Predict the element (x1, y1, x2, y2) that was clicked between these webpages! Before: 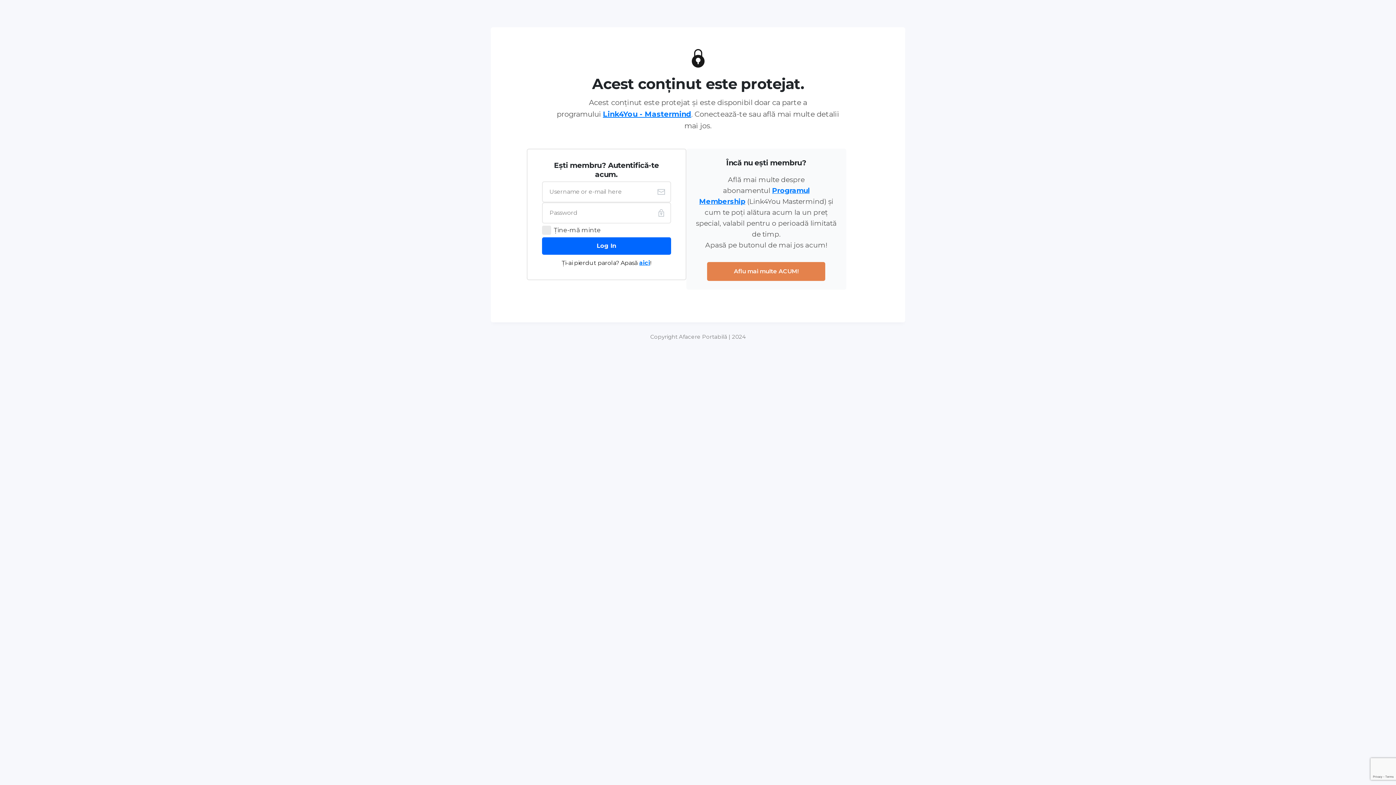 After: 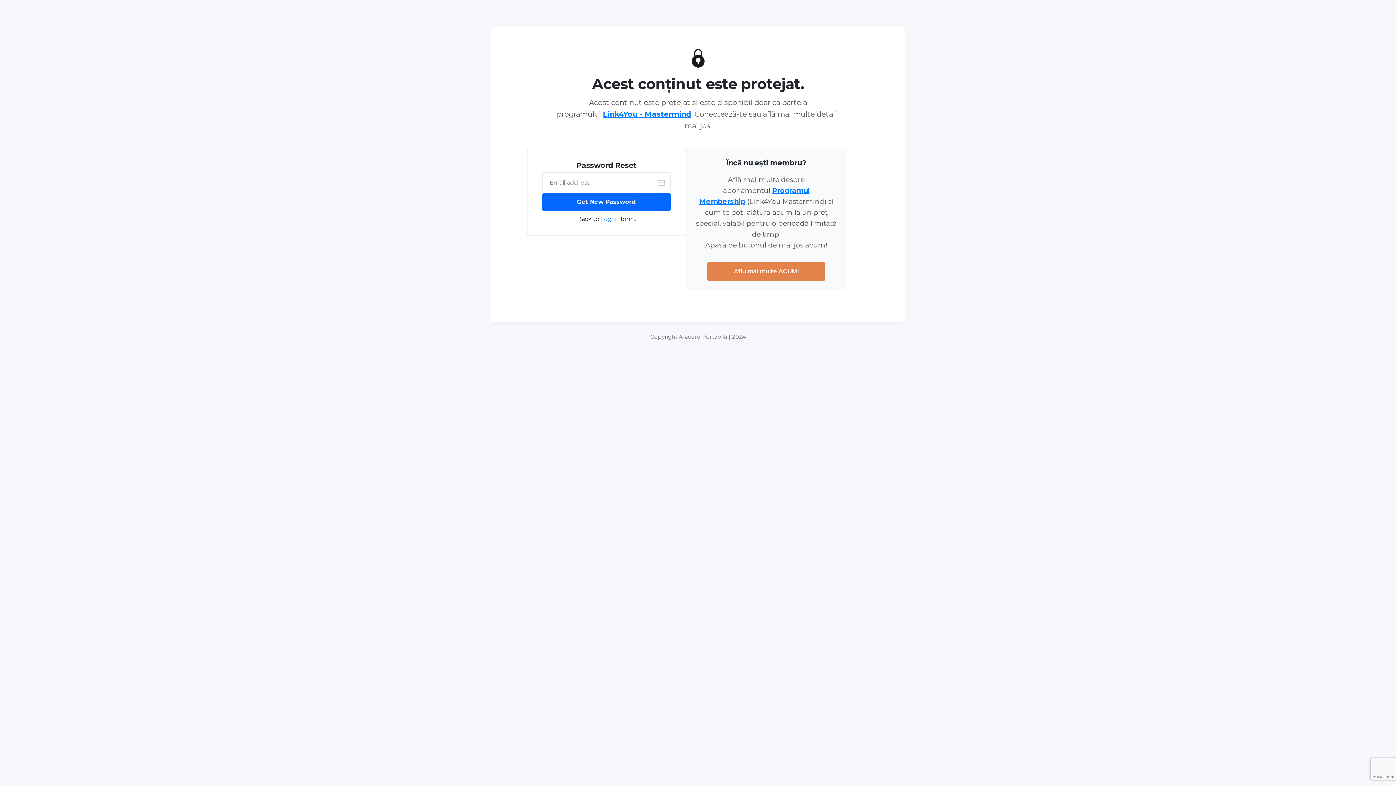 Action: bbox: (639, 259, 650, 266) label: aici